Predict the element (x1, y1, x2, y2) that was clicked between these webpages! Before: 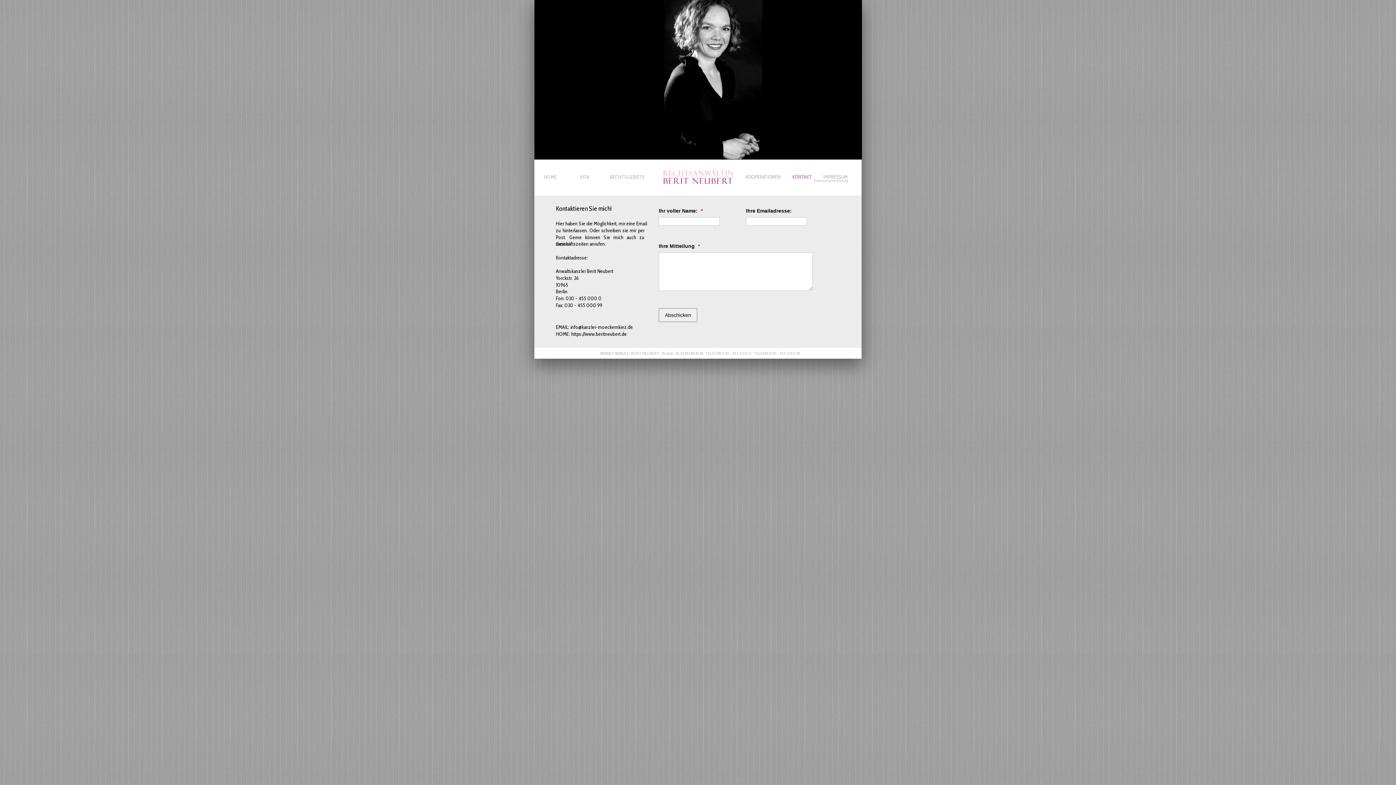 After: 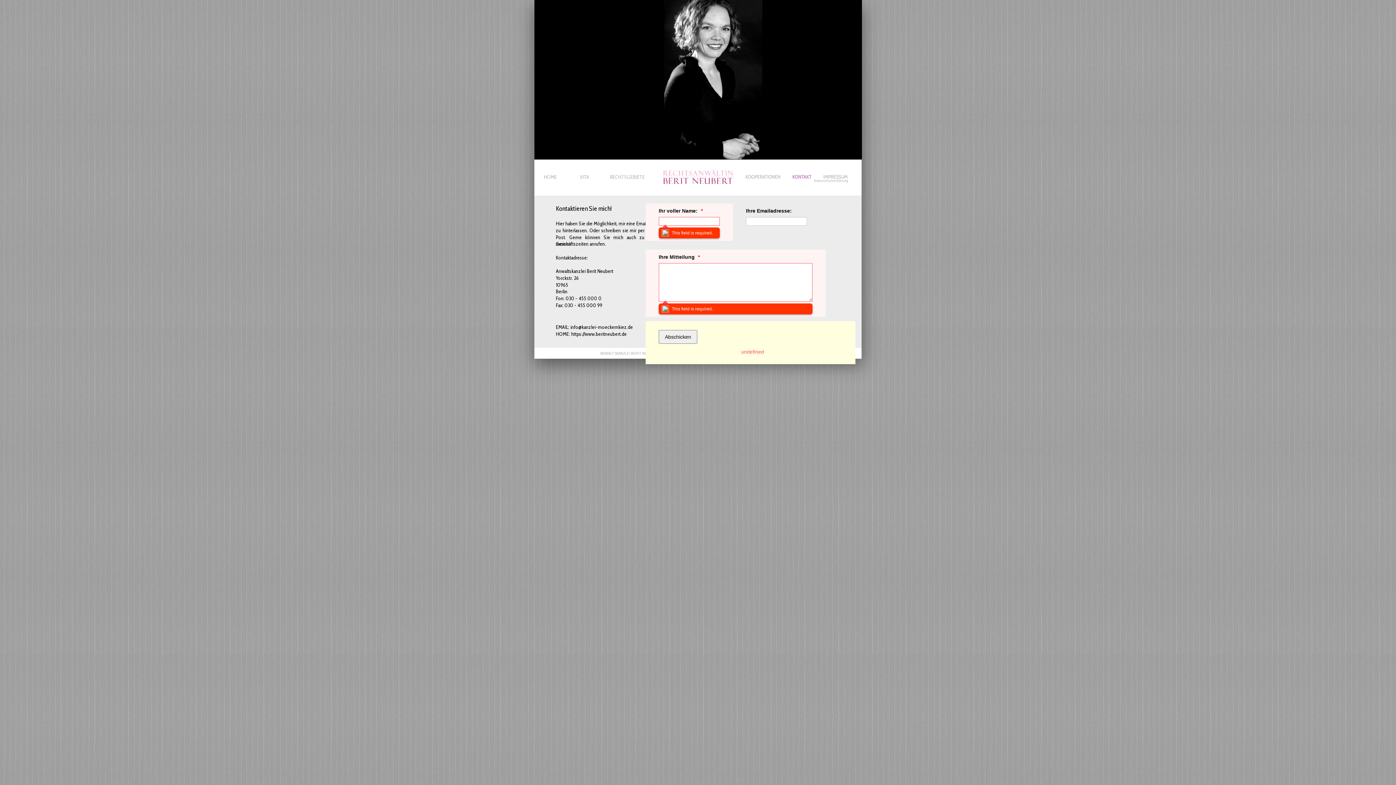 Action: label: Abschicken bbox: (658, 308, 697, 322)